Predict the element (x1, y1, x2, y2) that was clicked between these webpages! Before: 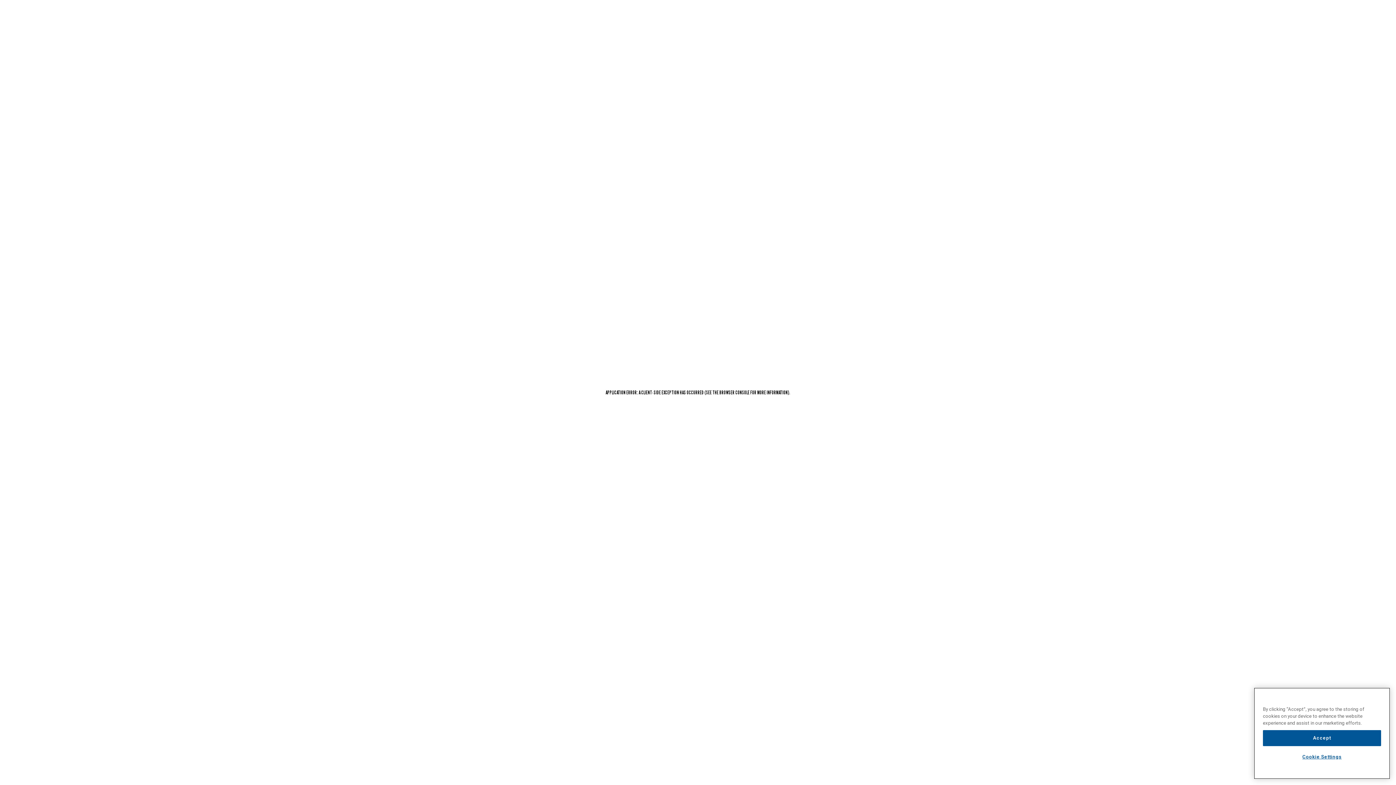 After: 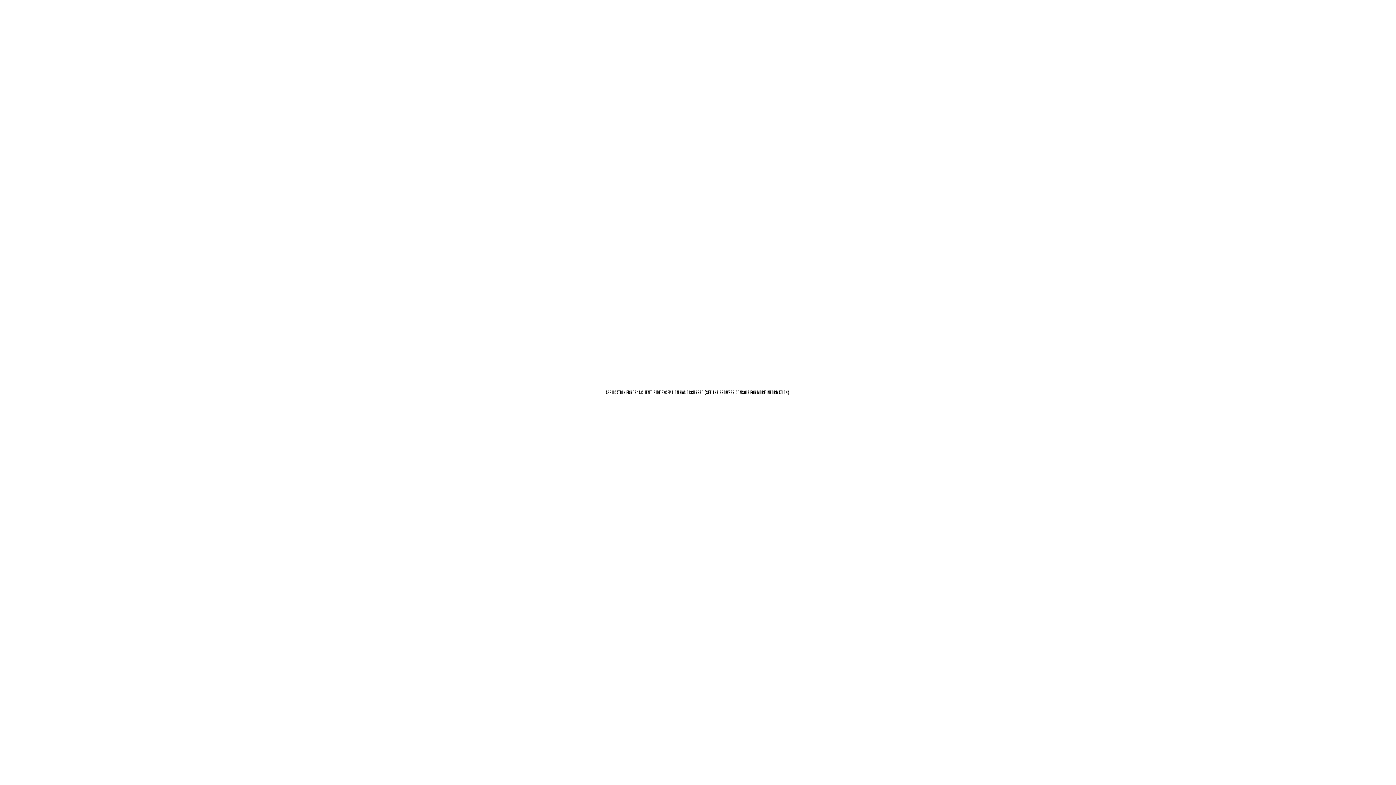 Action: label: Accept bbox: (1263, 730, 1381, 746)